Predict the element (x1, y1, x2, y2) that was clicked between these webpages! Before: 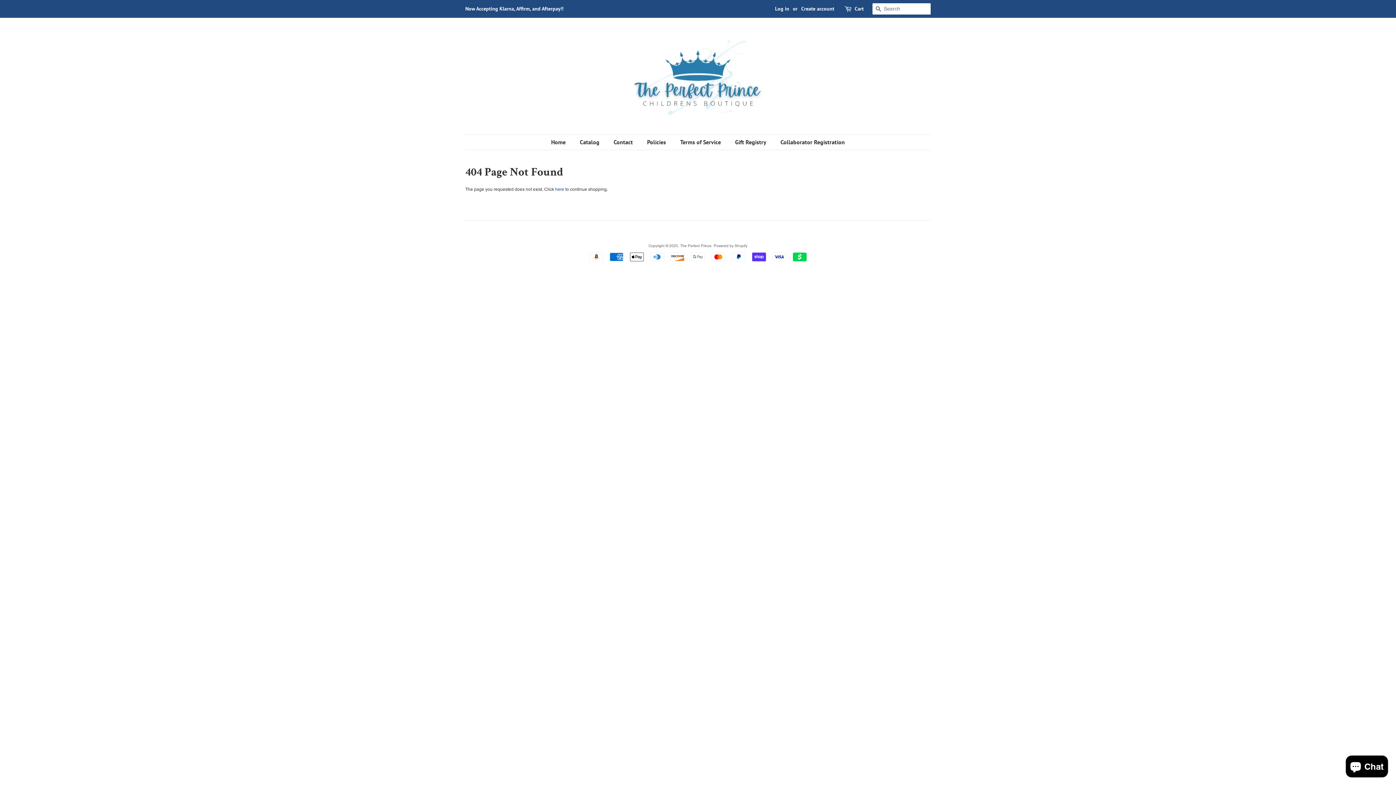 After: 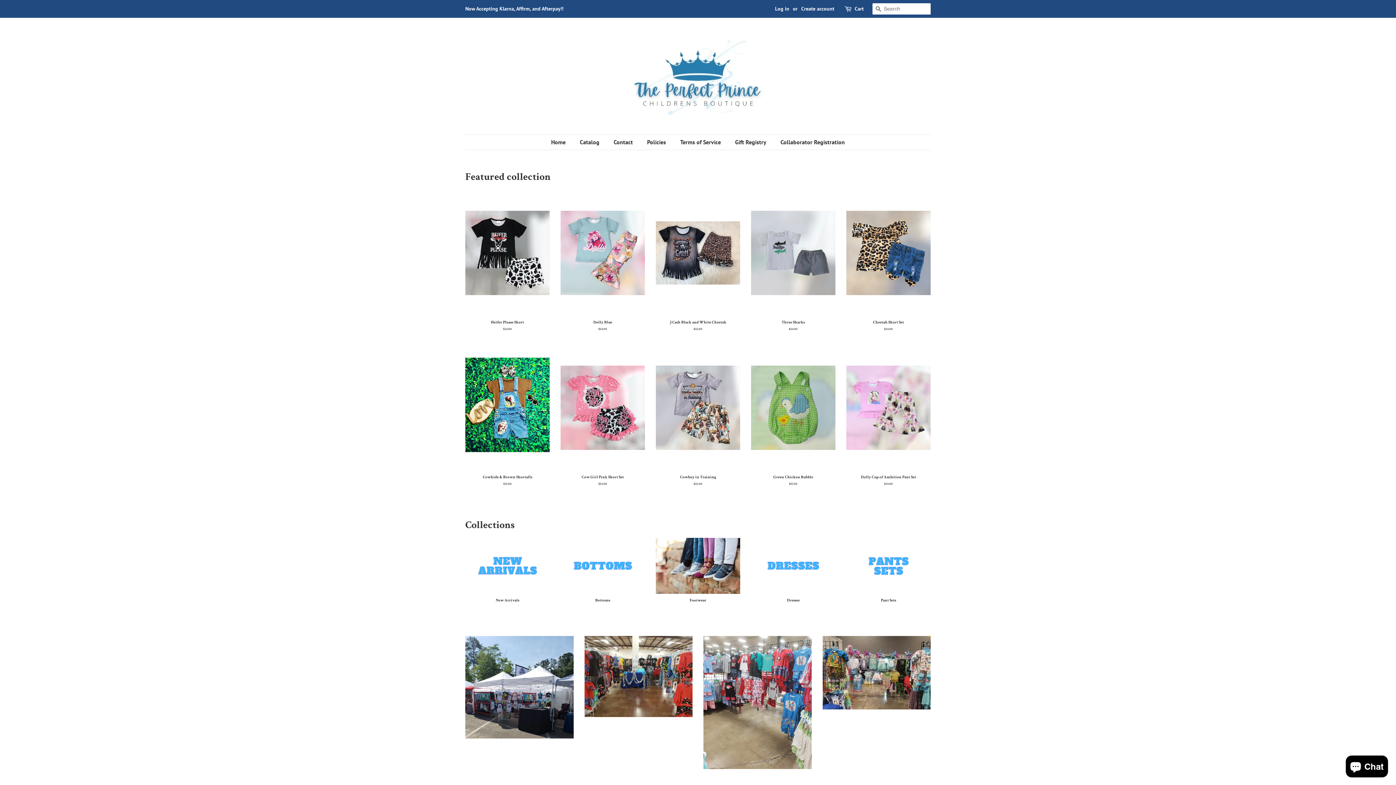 Action: label: The Perfect Prince bbox: (680, 243, 711, 248)